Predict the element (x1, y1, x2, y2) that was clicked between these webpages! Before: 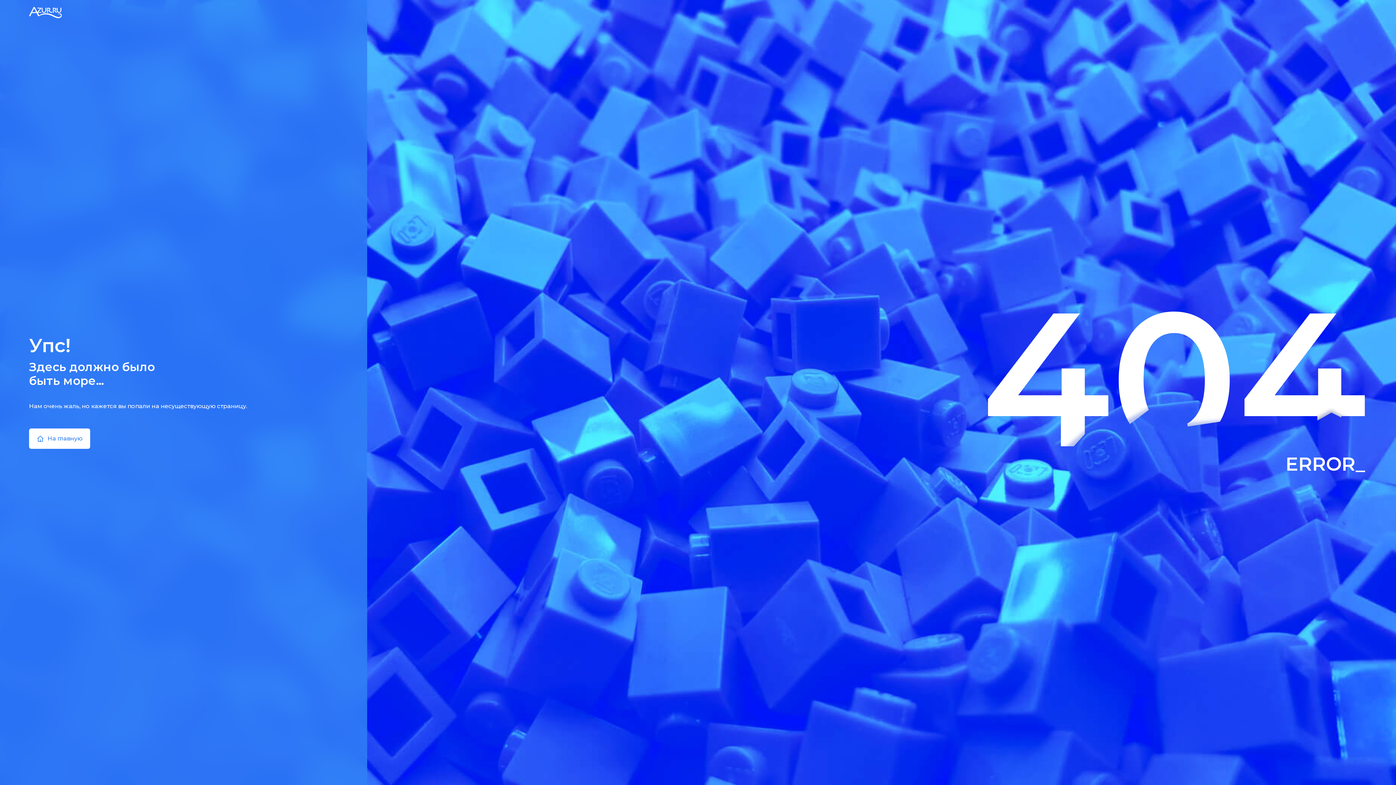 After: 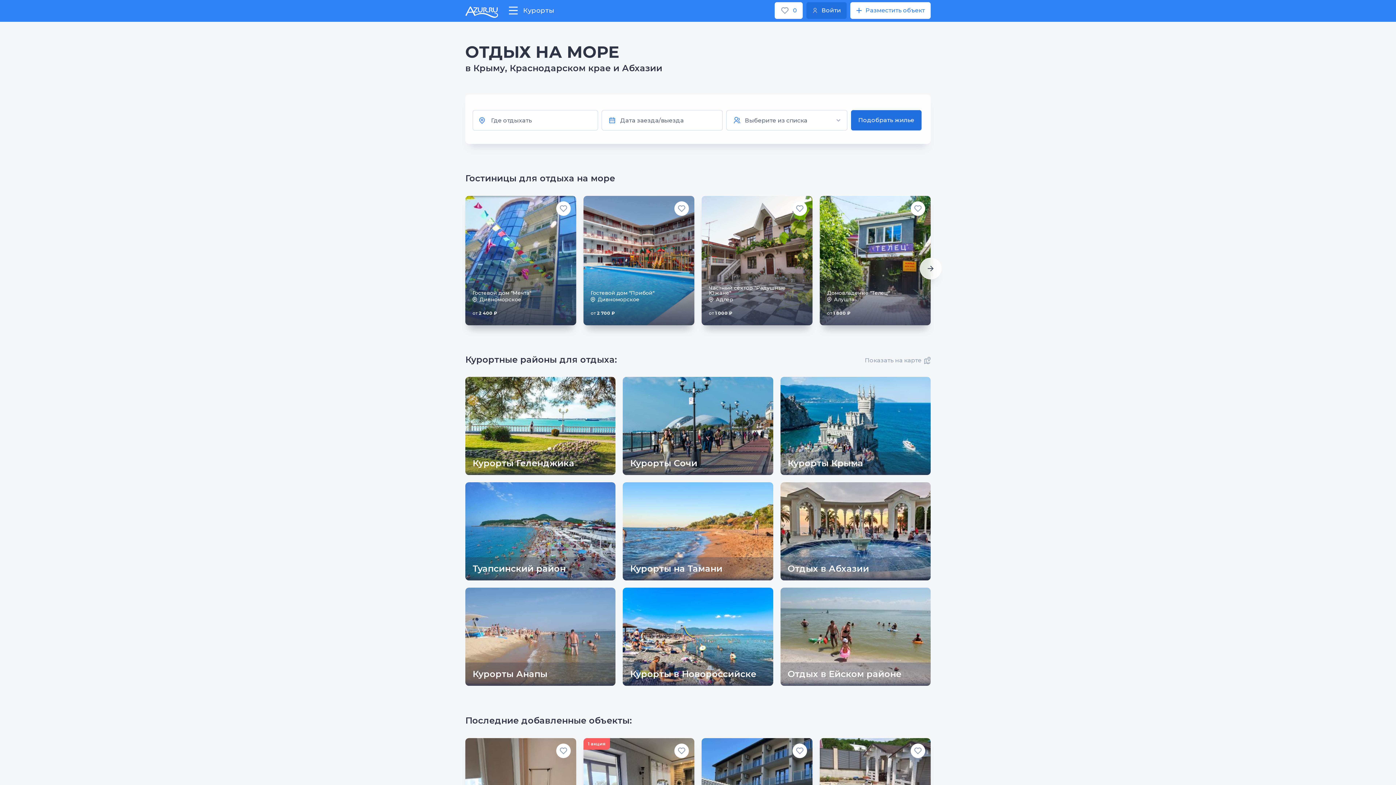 Action: label: На главную bbox: (29, 428, 90, 449)